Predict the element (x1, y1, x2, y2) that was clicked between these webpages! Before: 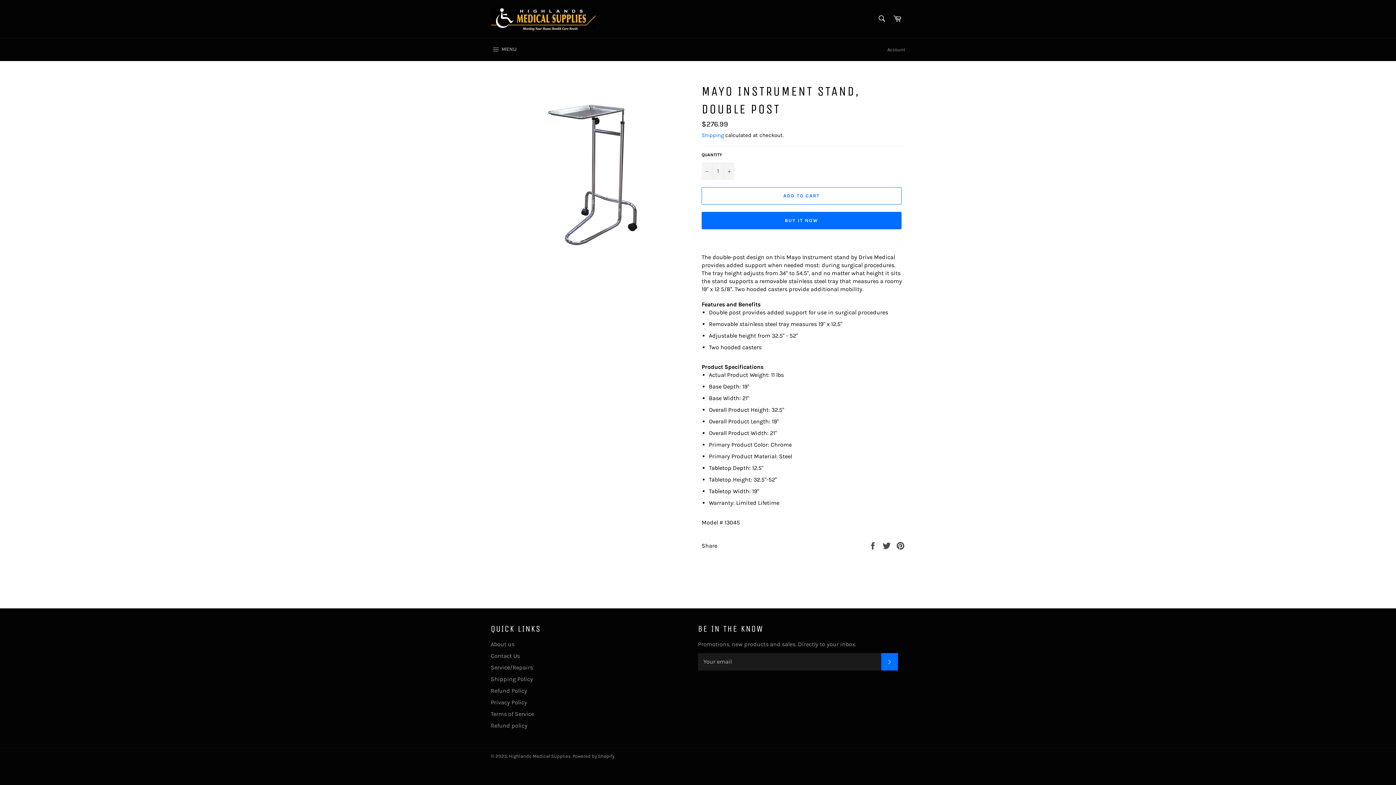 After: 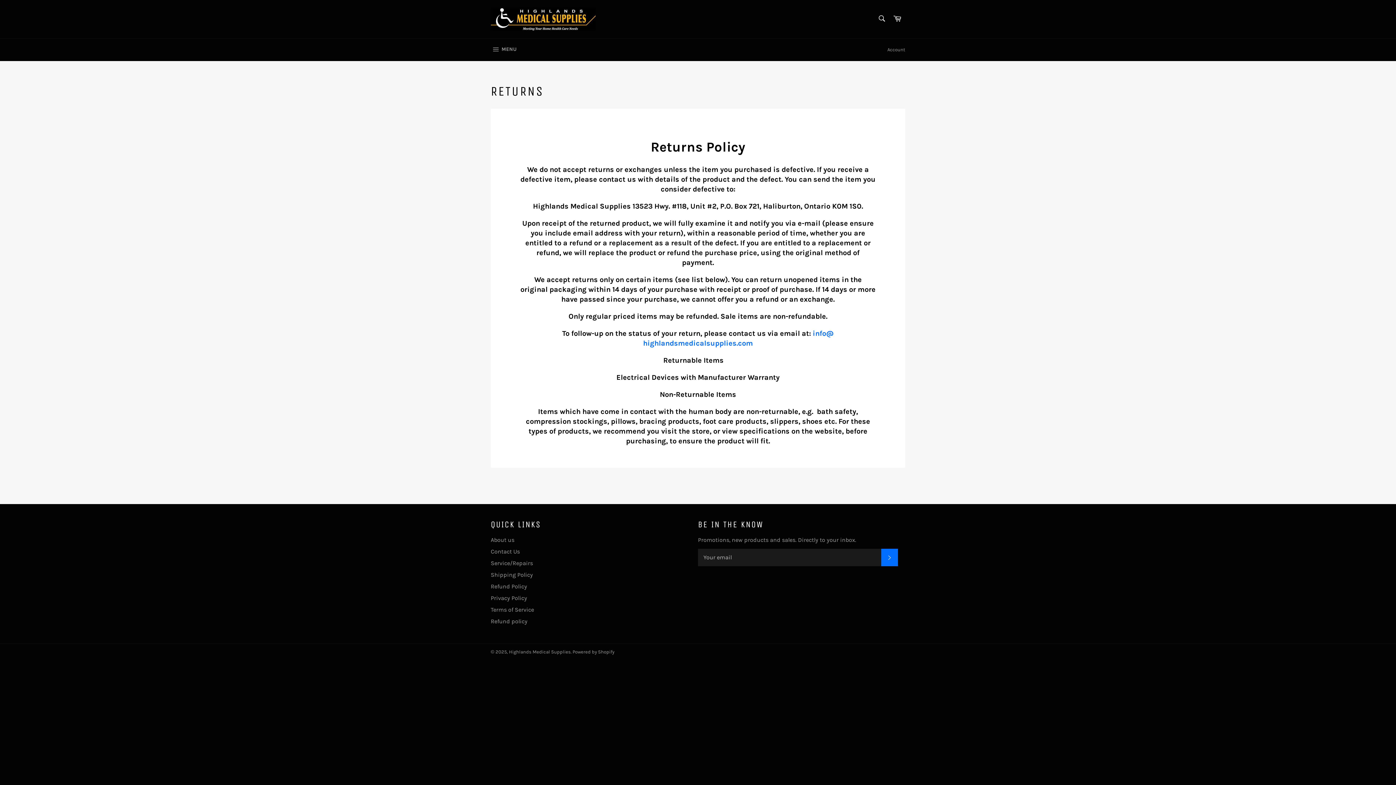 Action: label: Refund Policy bbox: (490, 687, 527, 694)